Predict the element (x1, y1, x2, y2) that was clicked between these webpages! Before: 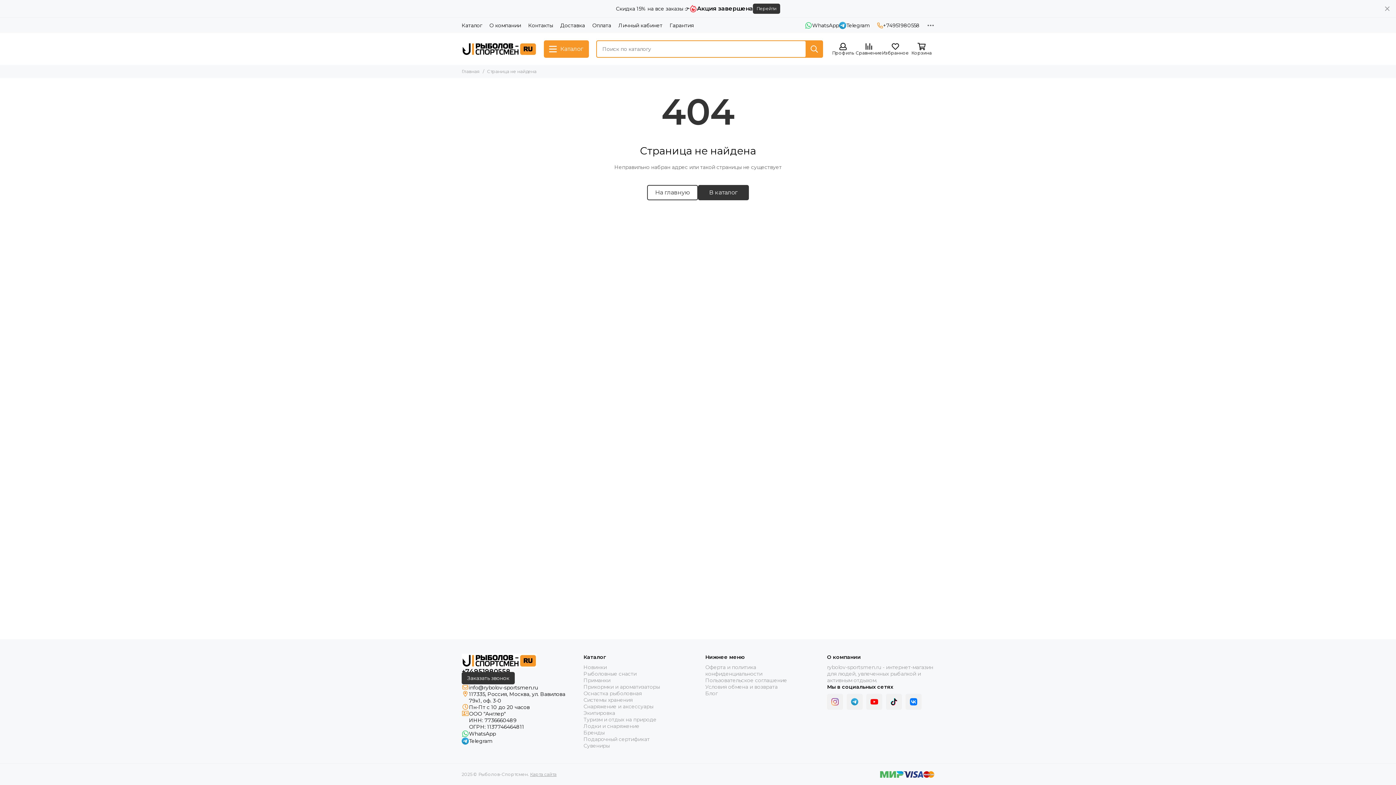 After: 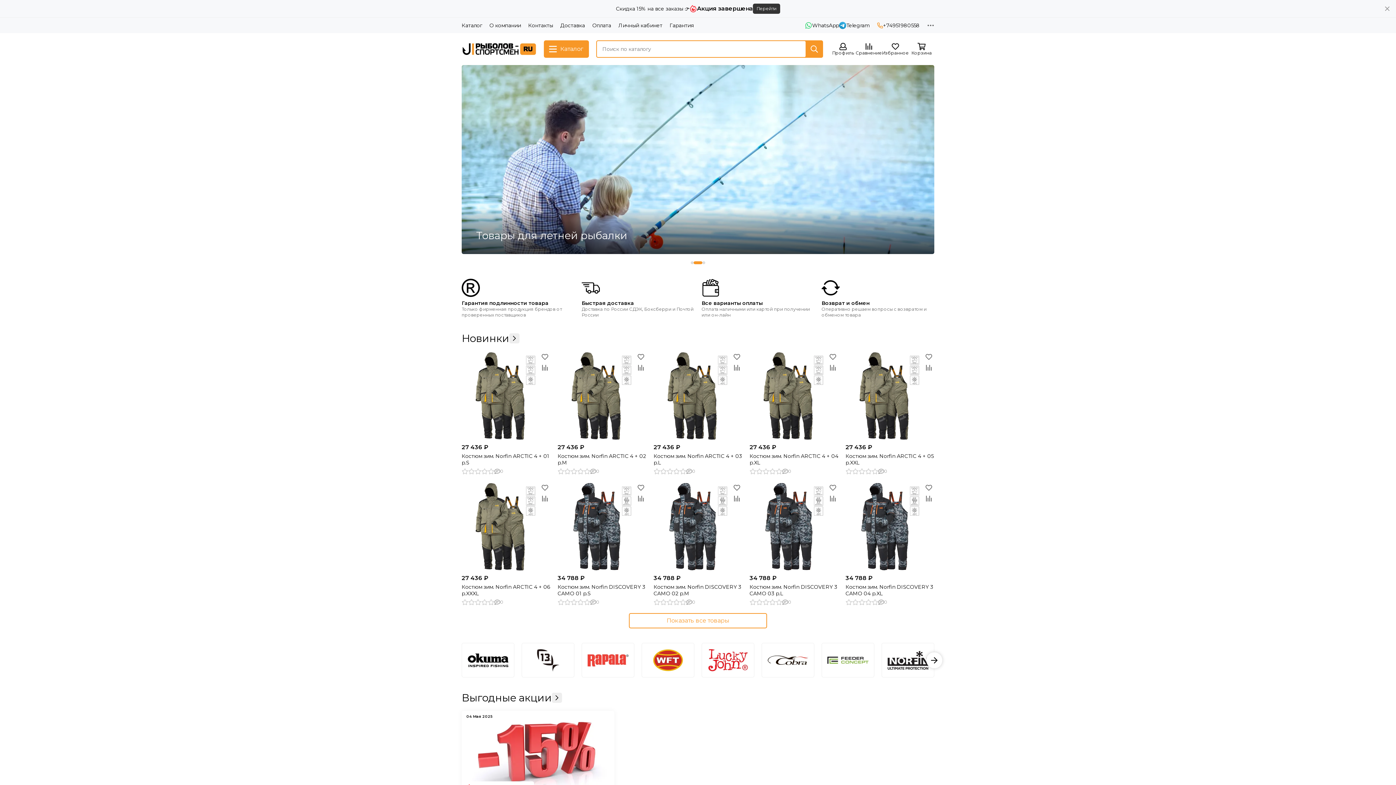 Action: bbox: (461, 68, 480, 74) label: Главная